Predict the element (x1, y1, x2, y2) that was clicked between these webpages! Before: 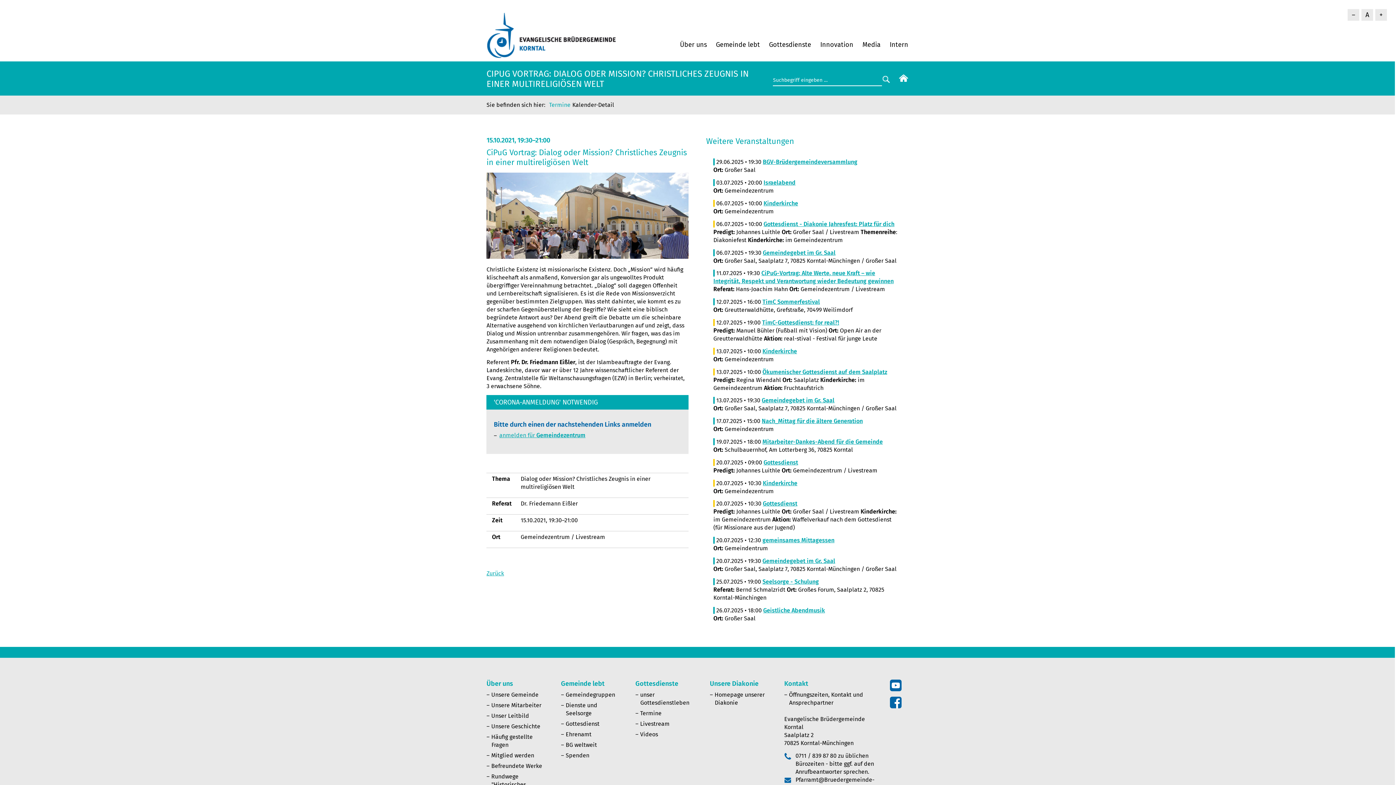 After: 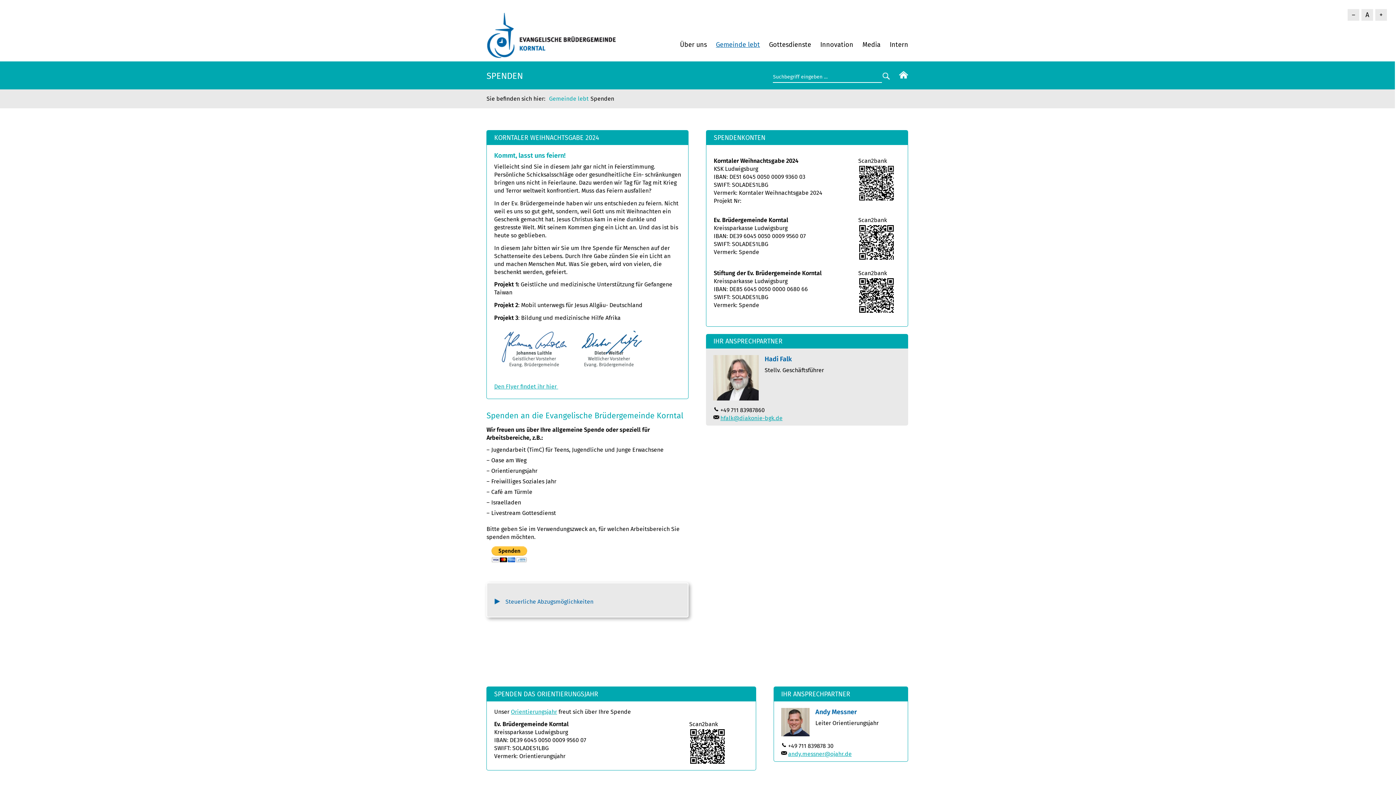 Action: bbox: (565, 752, 589, 759) label: Spenden